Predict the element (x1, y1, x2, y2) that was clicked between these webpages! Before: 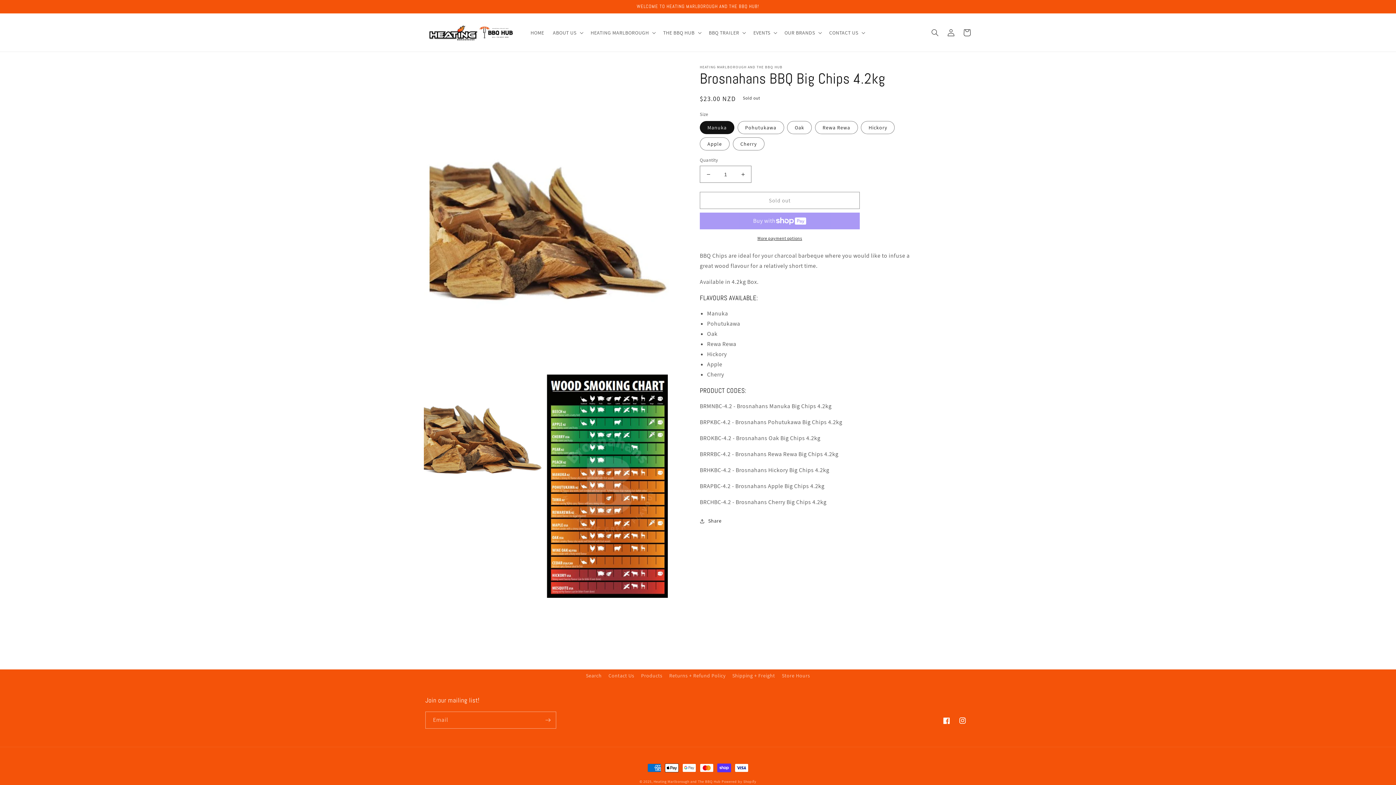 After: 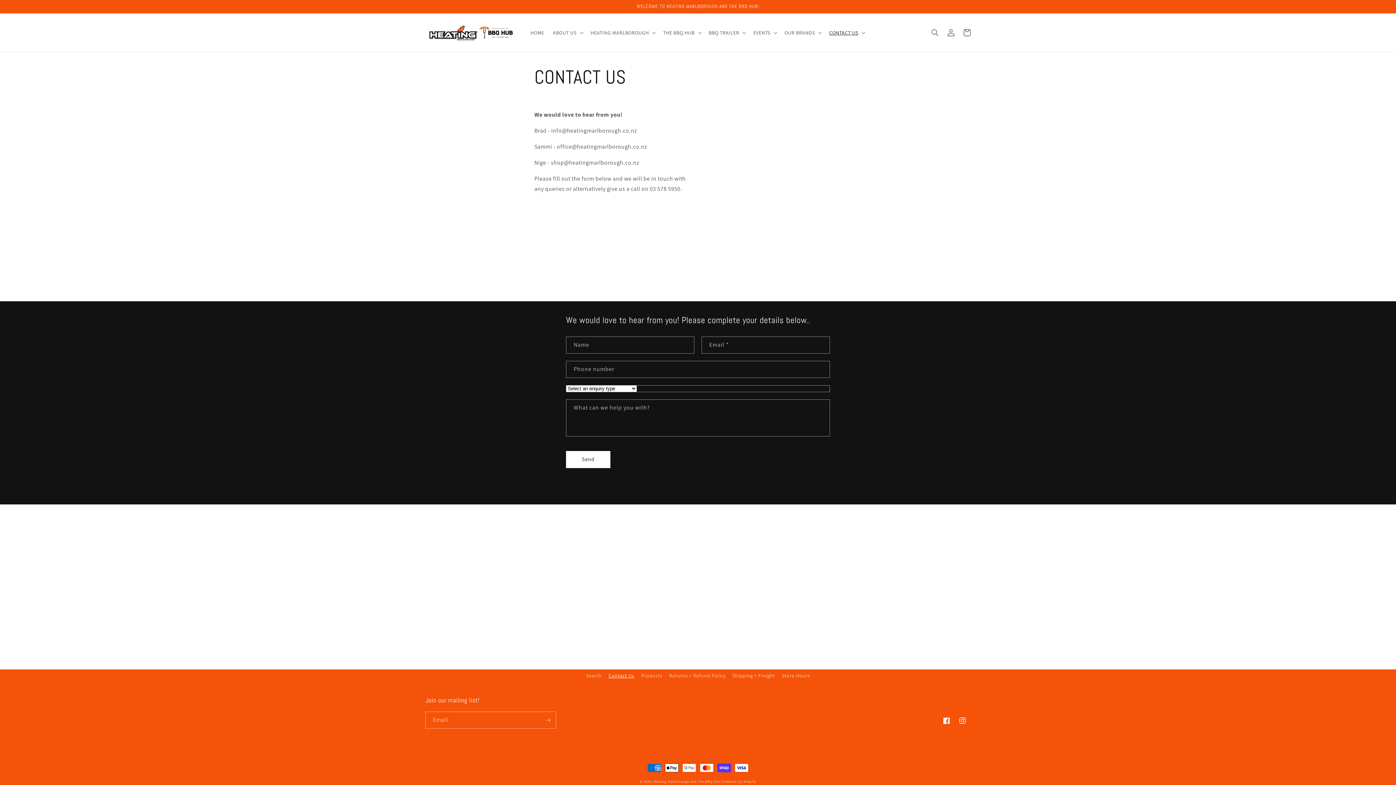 Action: label: Contact Us bbox: (608, 669, 634, 682)